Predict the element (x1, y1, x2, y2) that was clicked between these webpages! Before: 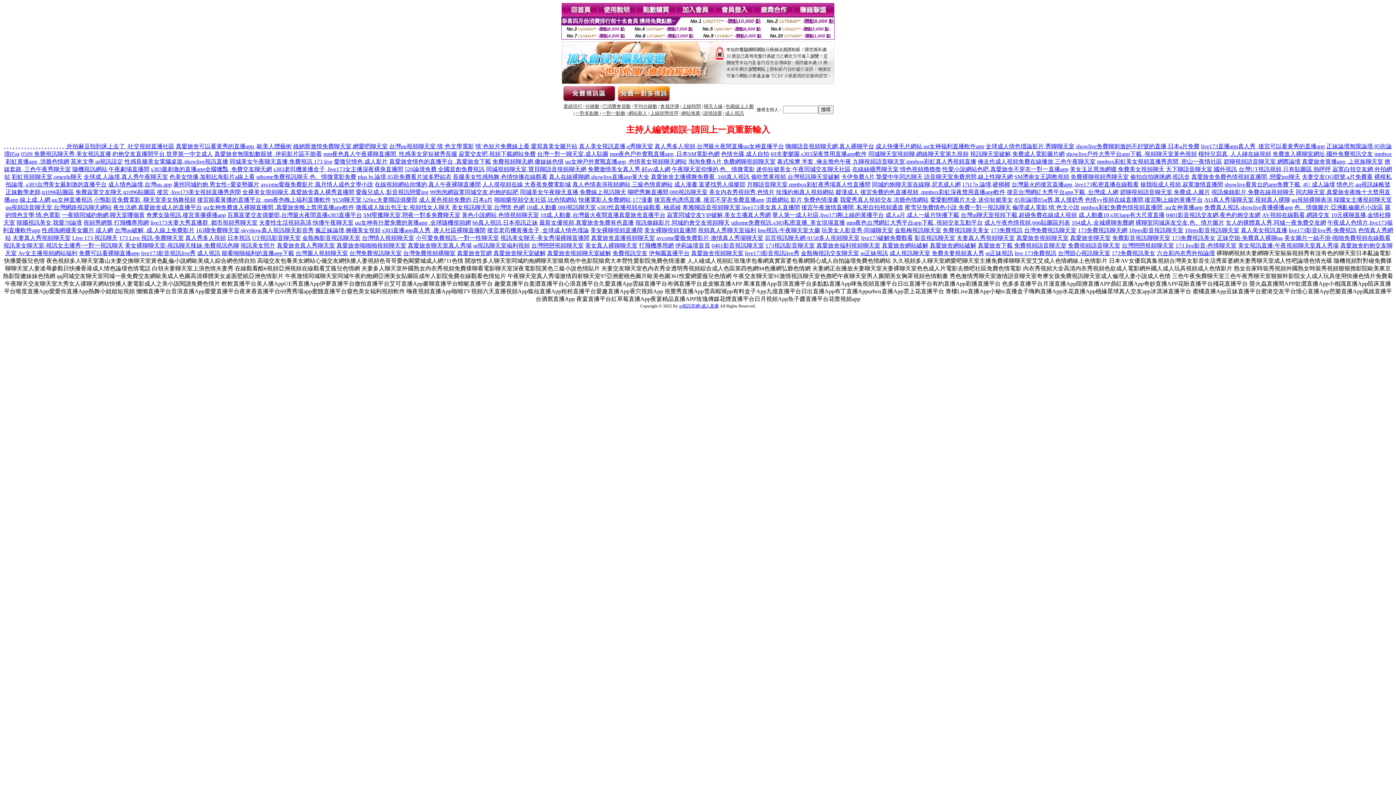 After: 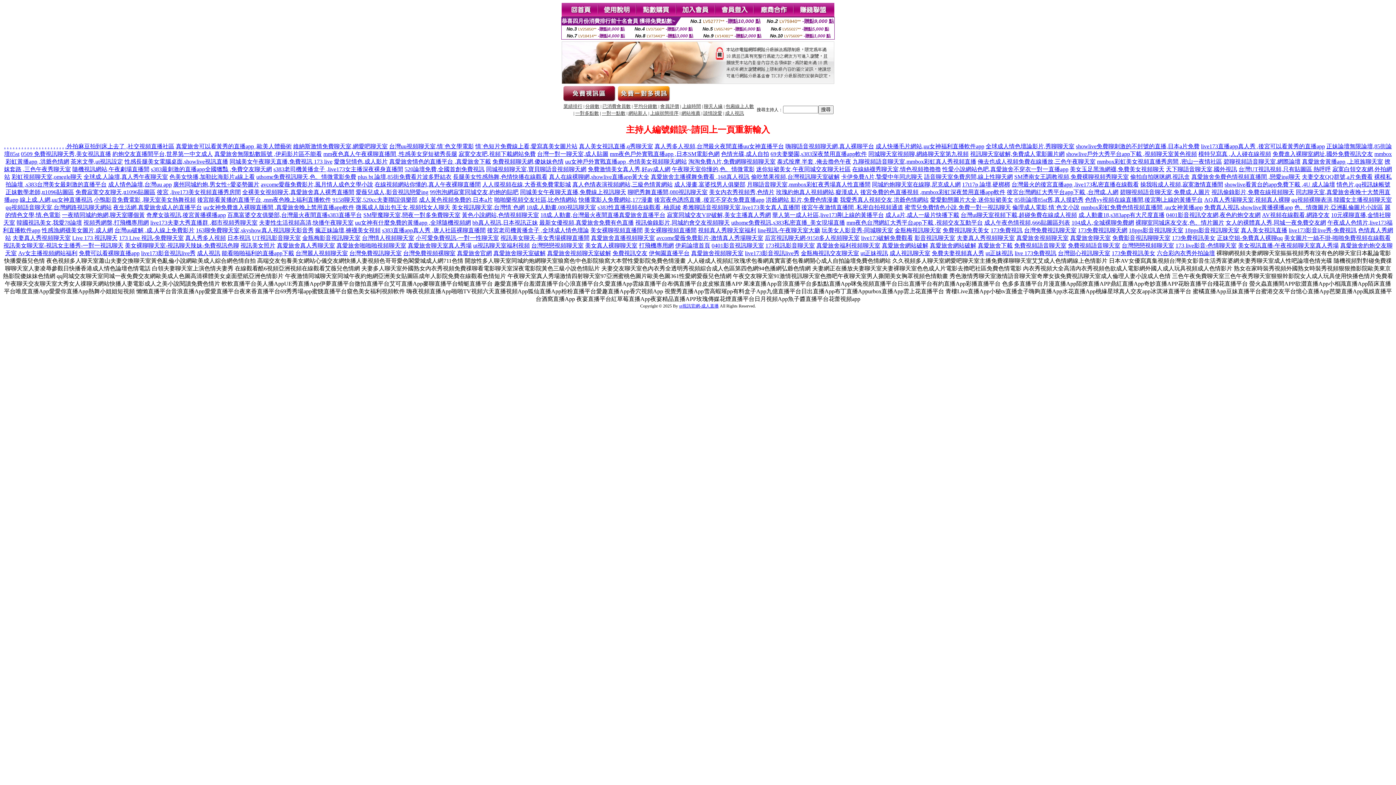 Action: bbox: (565, 158, 687, 164) label: uu女神戶外實戰直播app ,色情美女視頻聊天網站